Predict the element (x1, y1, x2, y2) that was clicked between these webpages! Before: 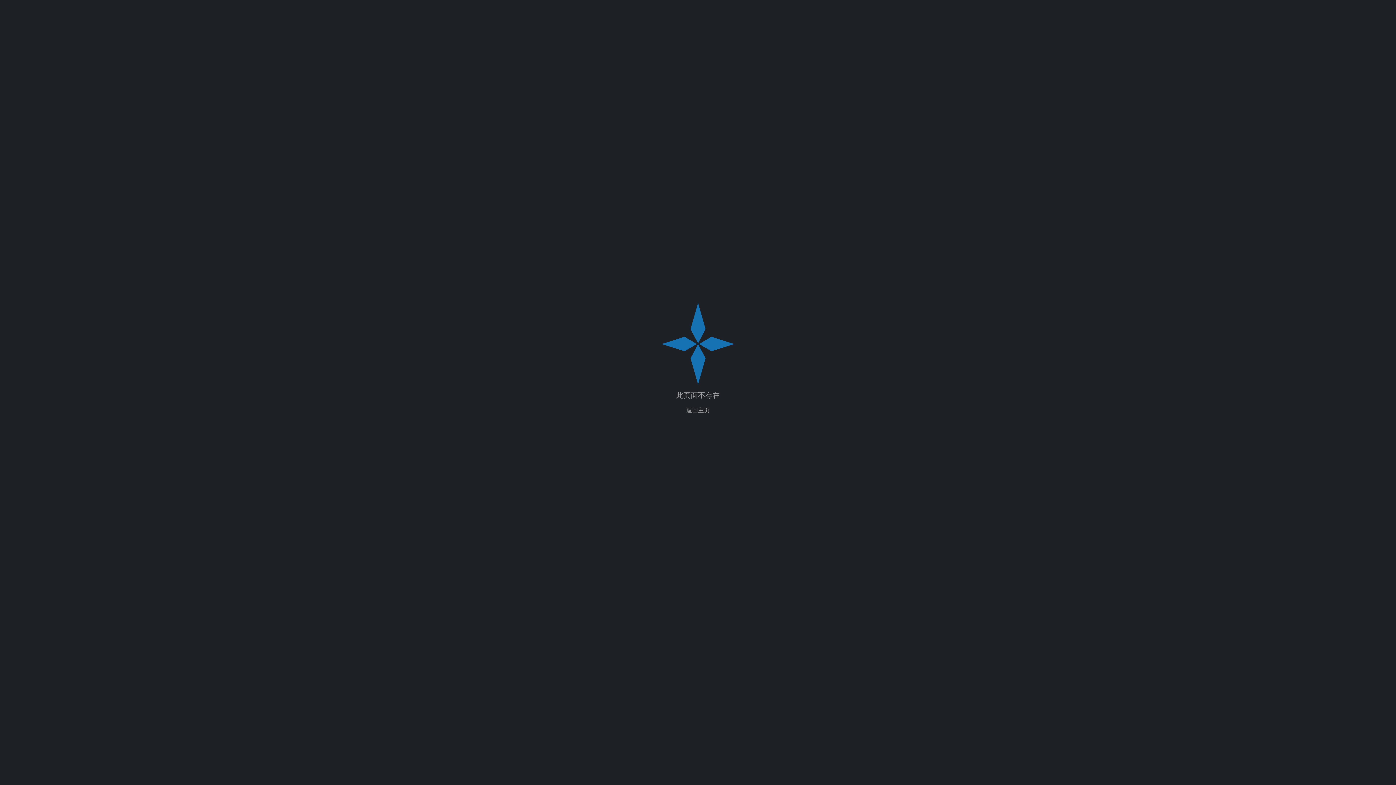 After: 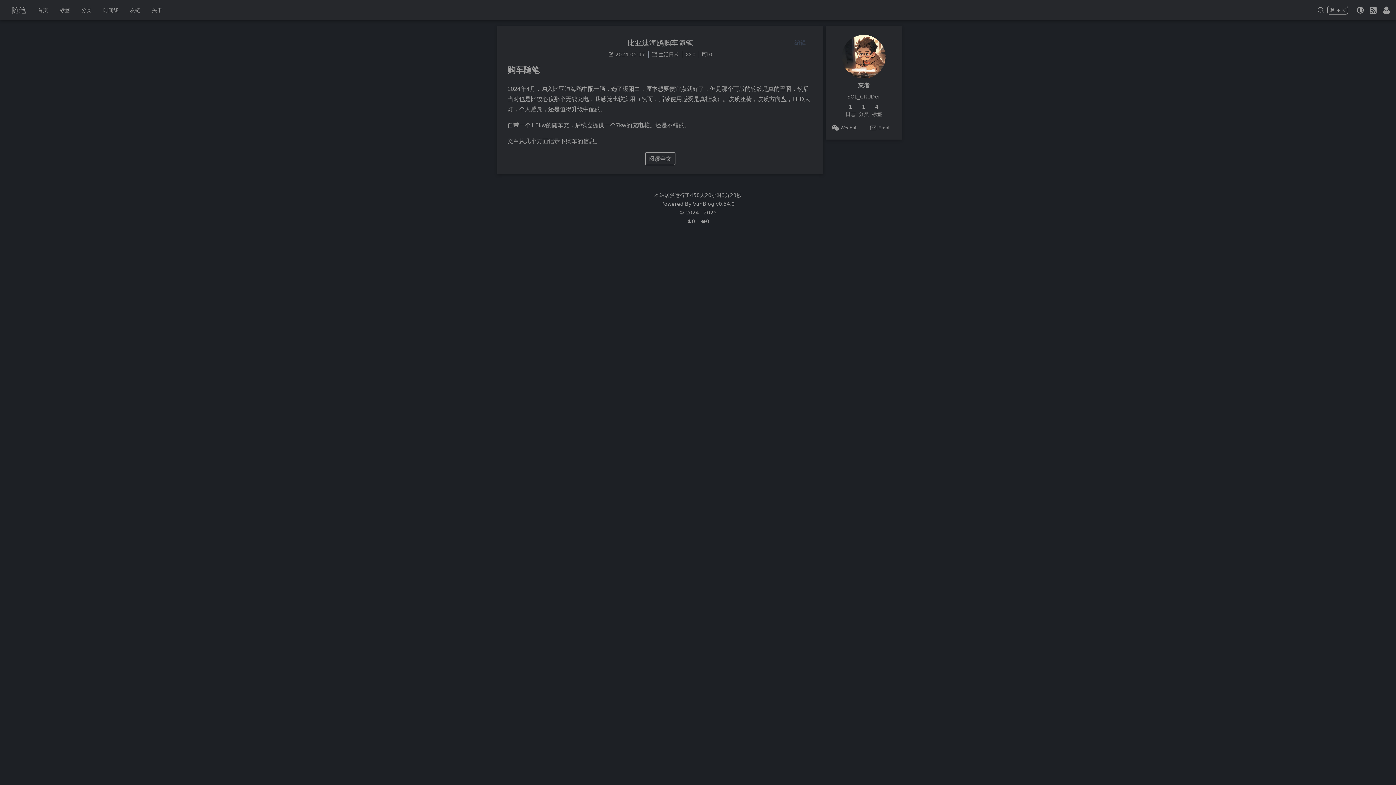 Action: bbox: (686, 400, 709, 415) label: 返回主页